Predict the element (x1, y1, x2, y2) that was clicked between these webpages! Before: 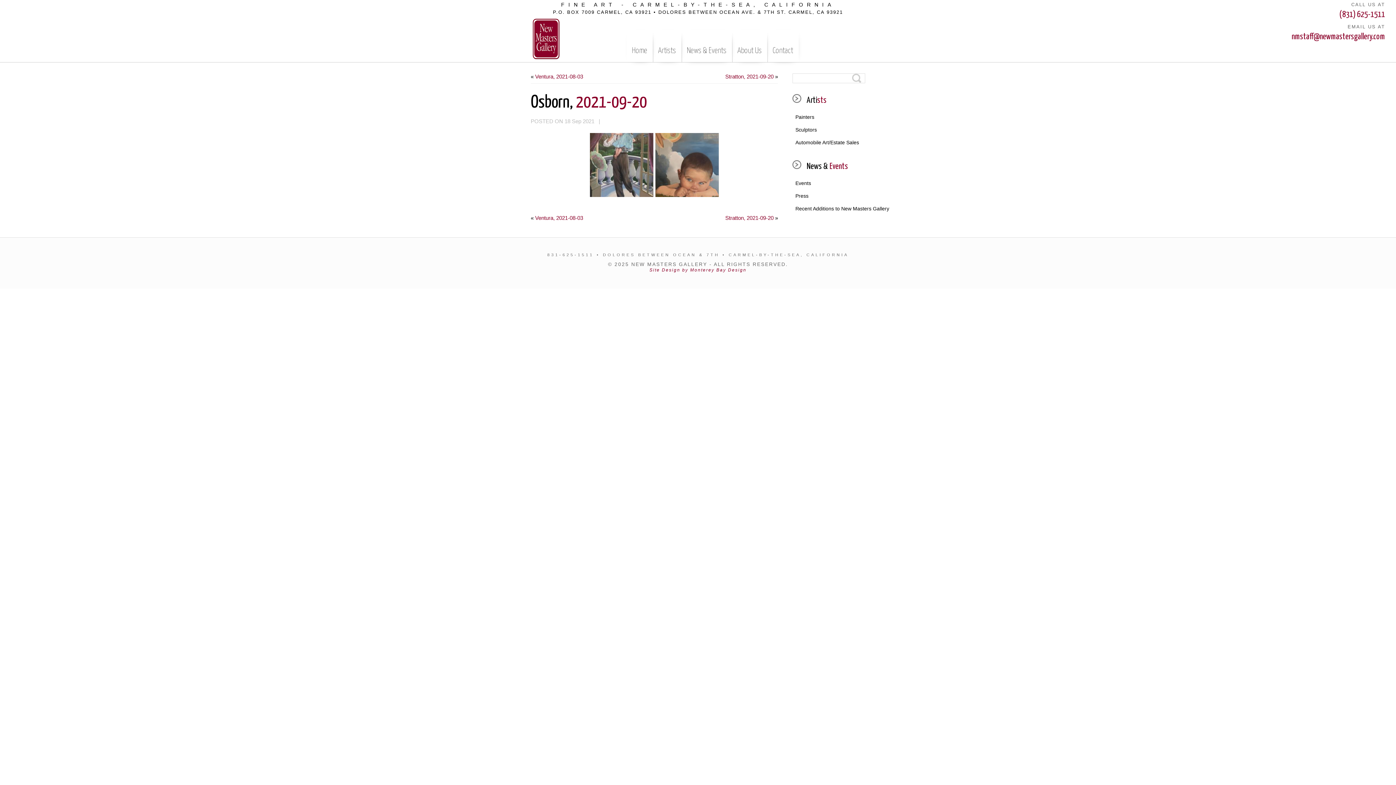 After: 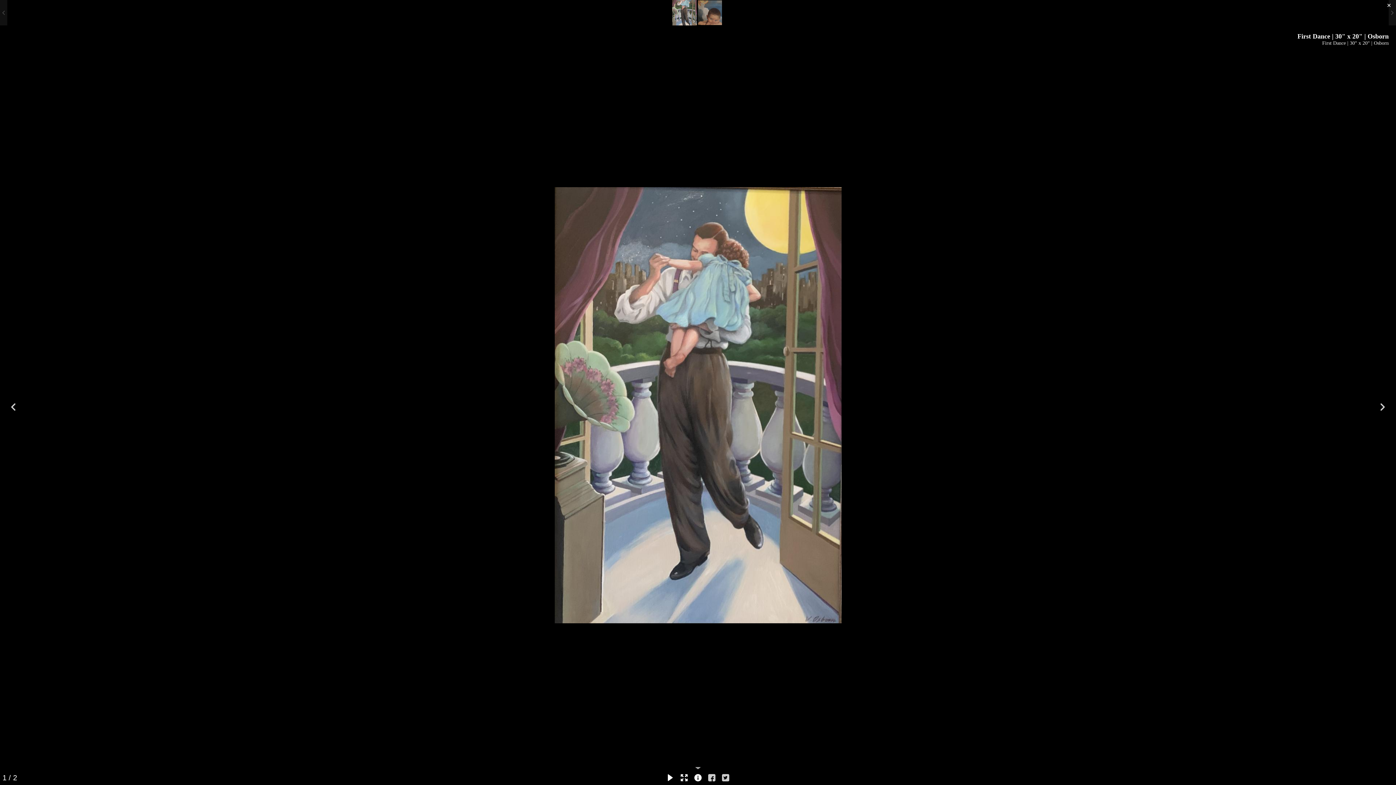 Action: bbox: (589, 133, 653, 197)